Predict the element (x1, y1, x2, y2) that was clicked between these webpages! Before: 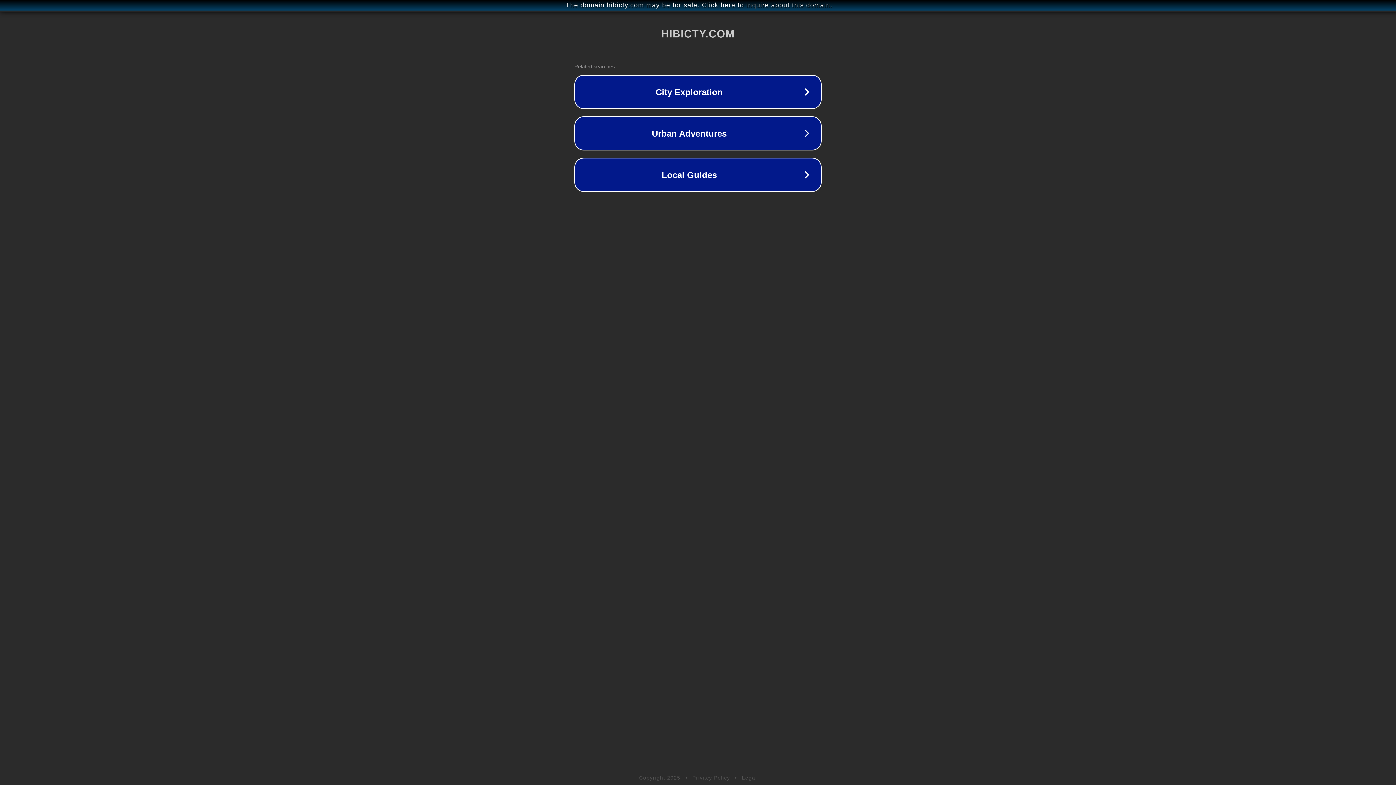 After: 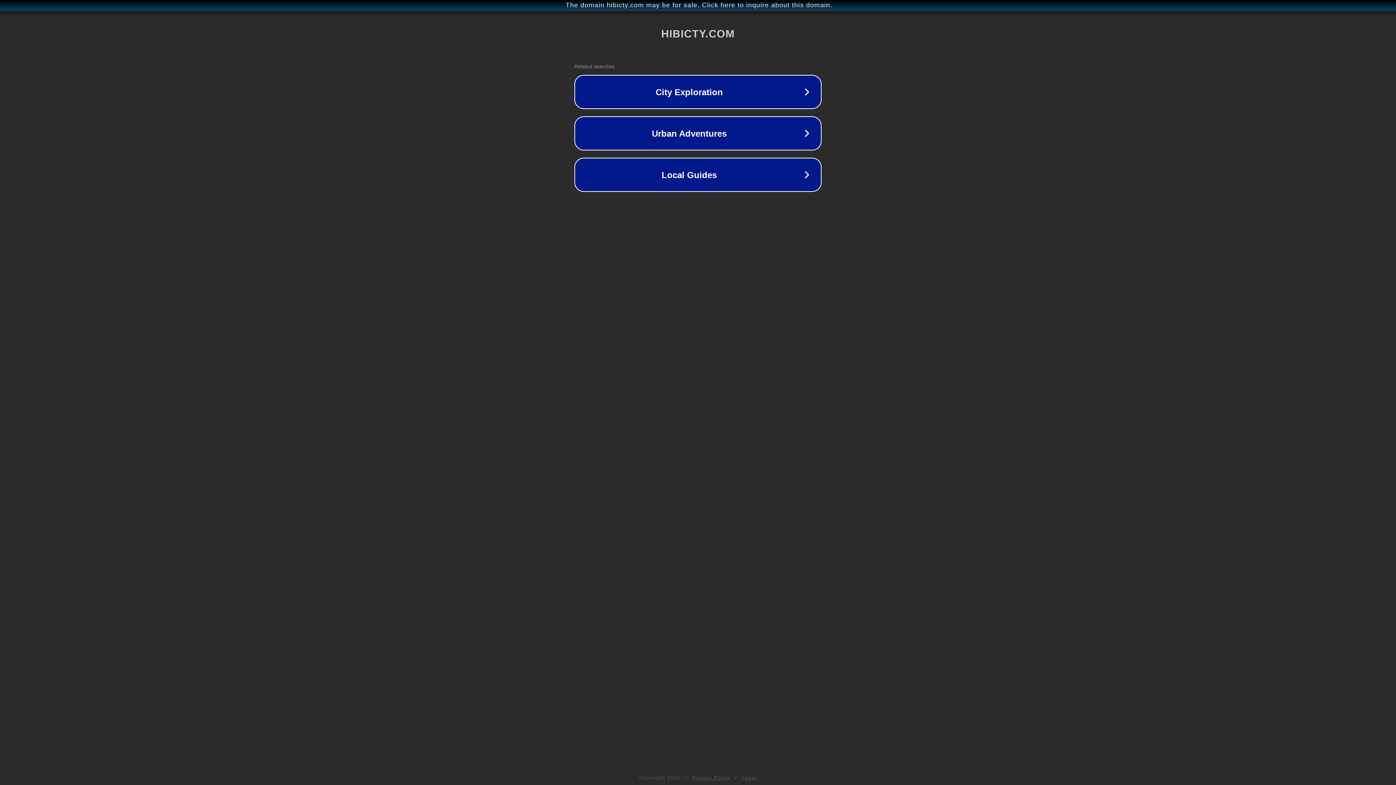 Action: bbox: (692, 775, 730, 781) label: Privacy Policy